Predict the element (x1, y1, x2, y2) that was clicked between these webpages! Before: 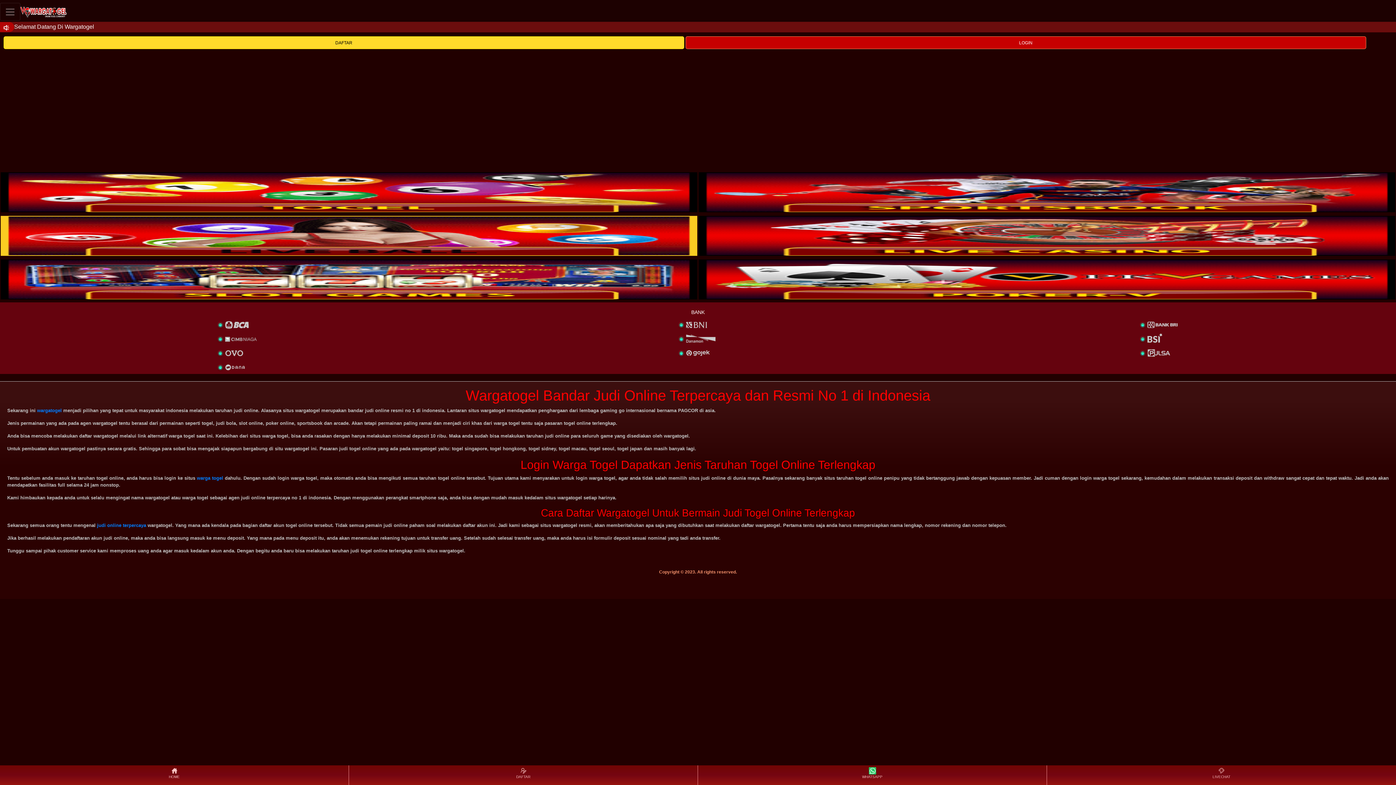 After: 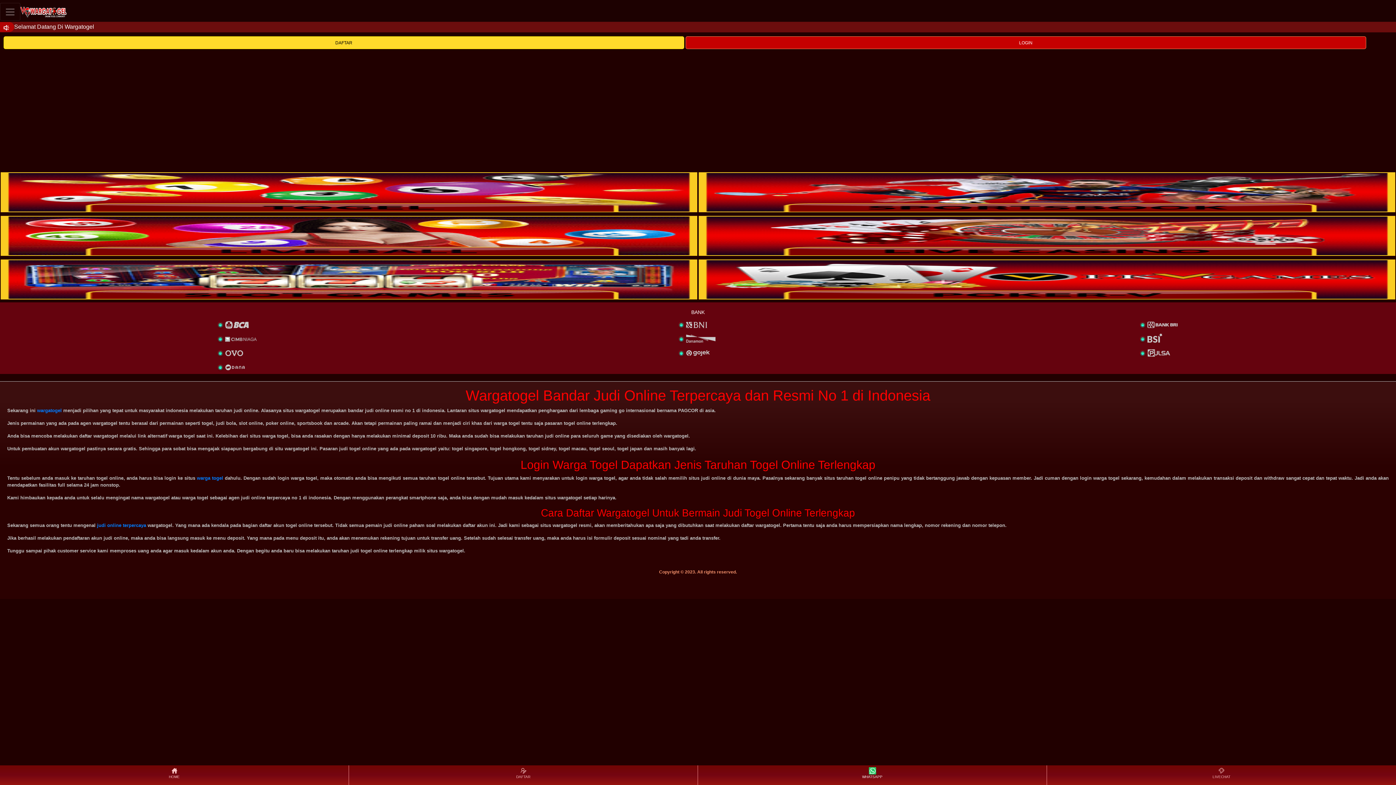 Action: label: WHATSAPP bbox: (698, 766, 1046, 784)